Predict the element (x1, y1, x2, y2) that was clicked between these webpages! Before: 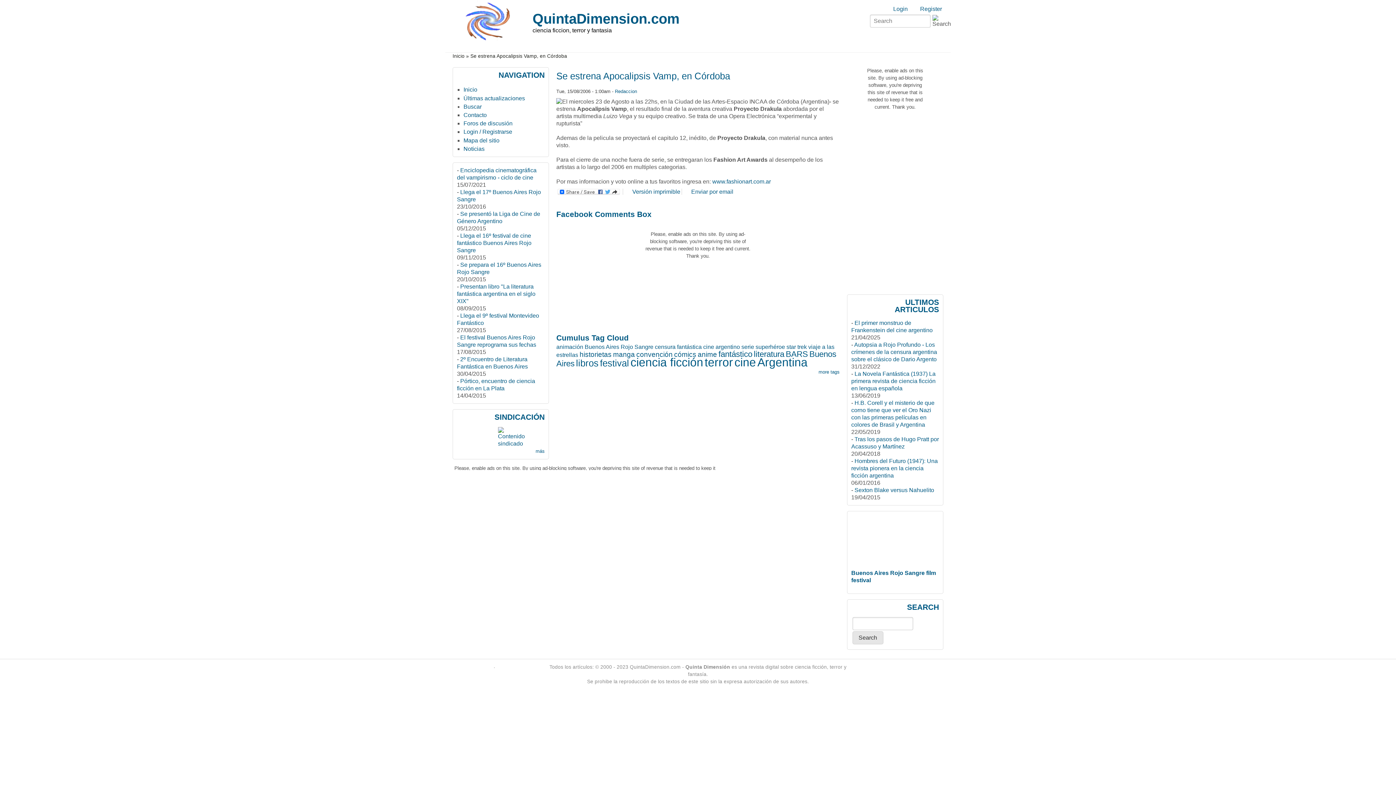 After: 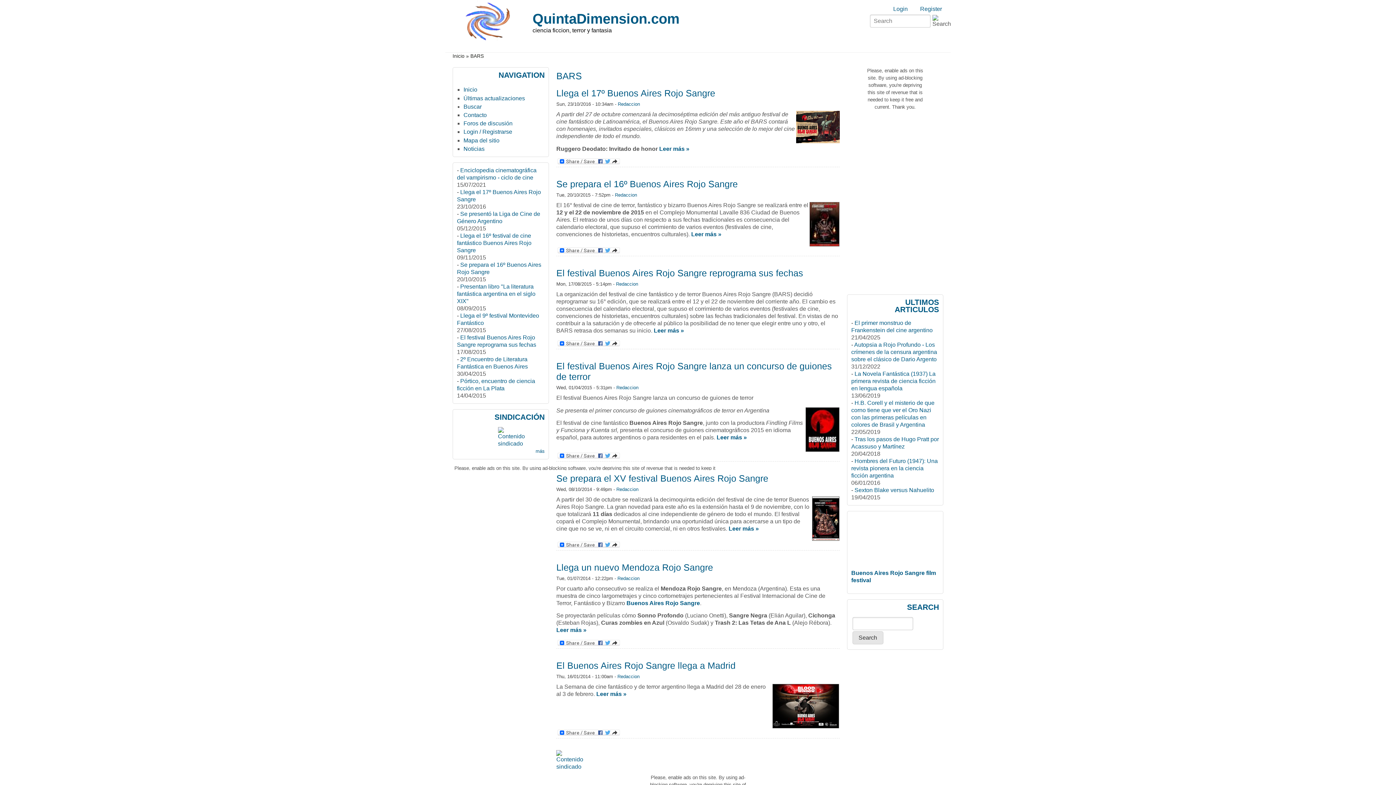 Action: label: BARS bbox: (785, 349, 808, 359)